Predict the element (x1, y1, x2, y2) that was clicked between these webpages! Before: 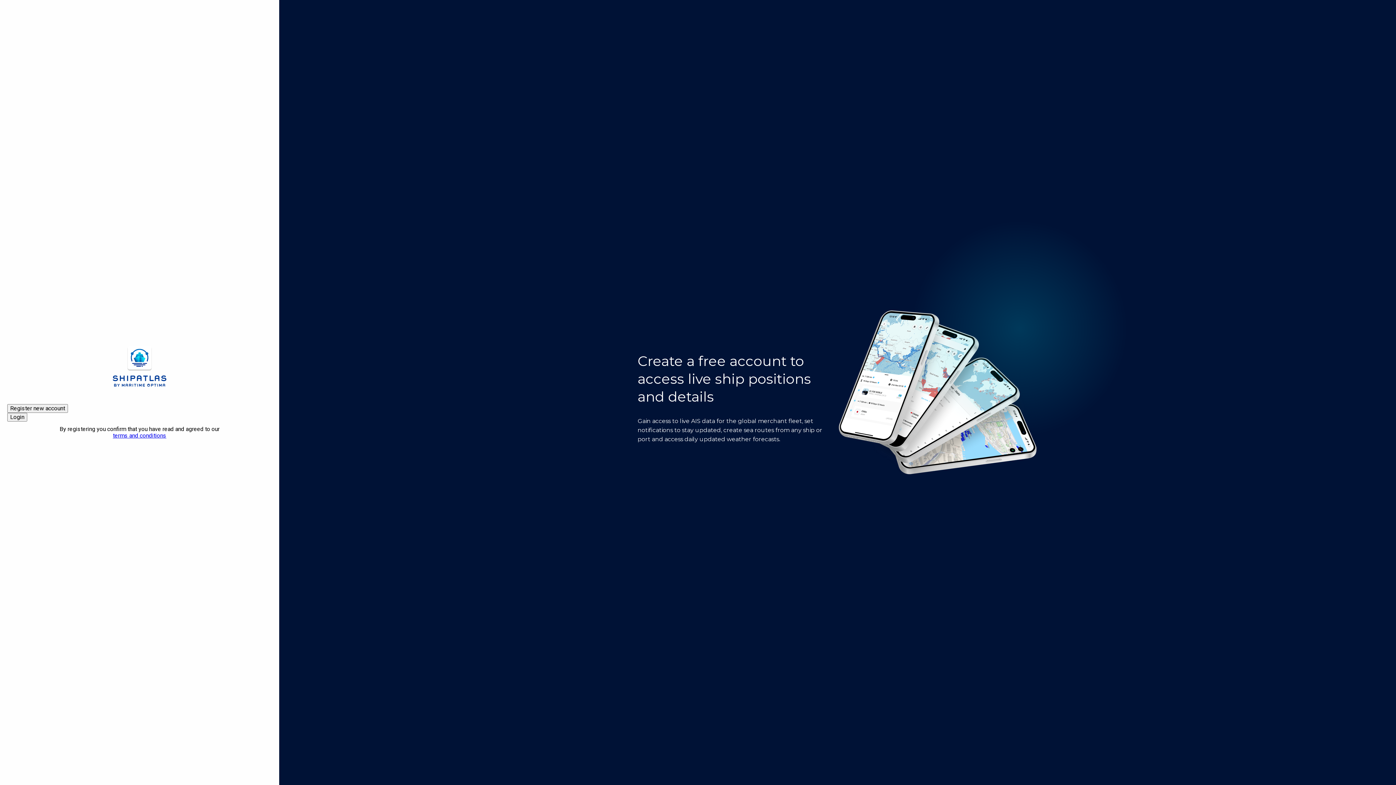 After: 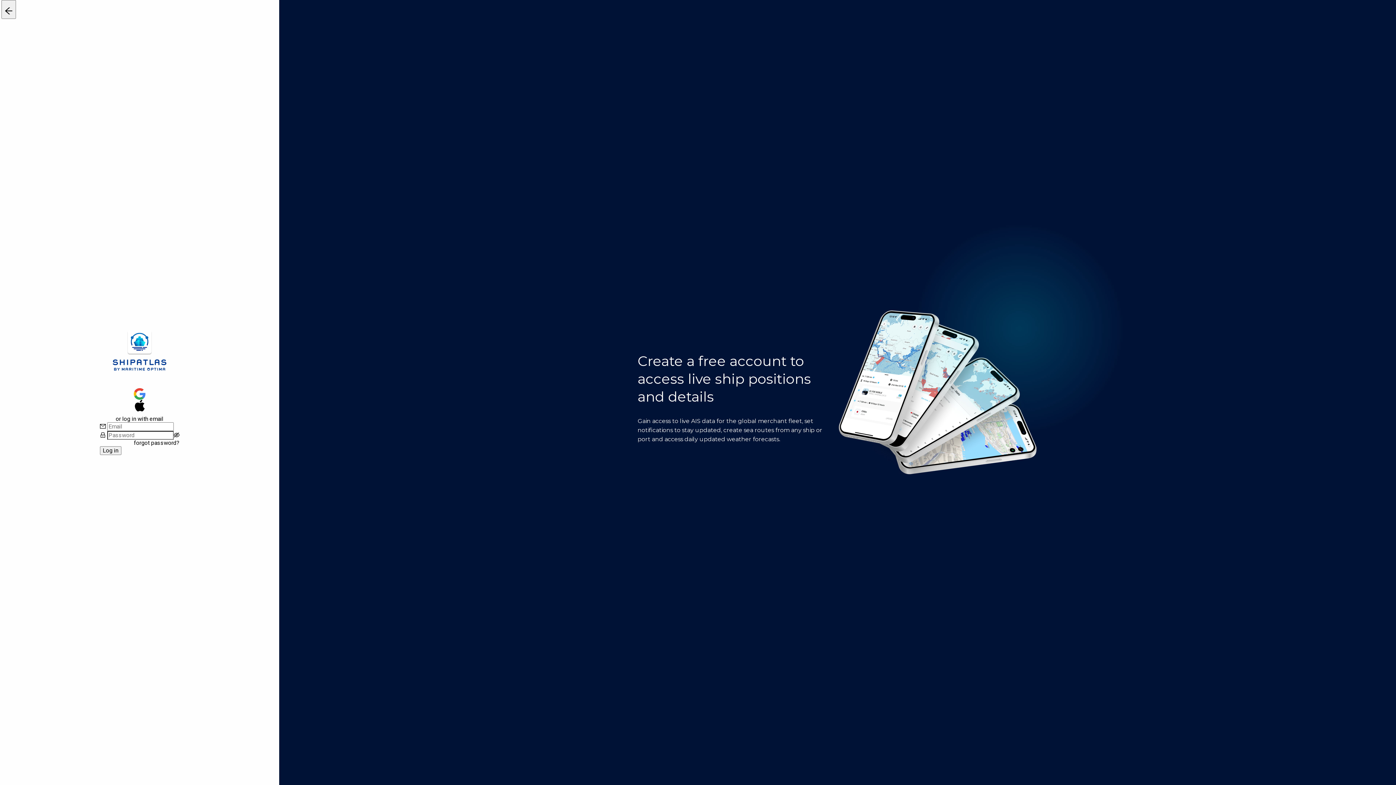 Action: label: Login bbox: (7, 413, 27, 421)